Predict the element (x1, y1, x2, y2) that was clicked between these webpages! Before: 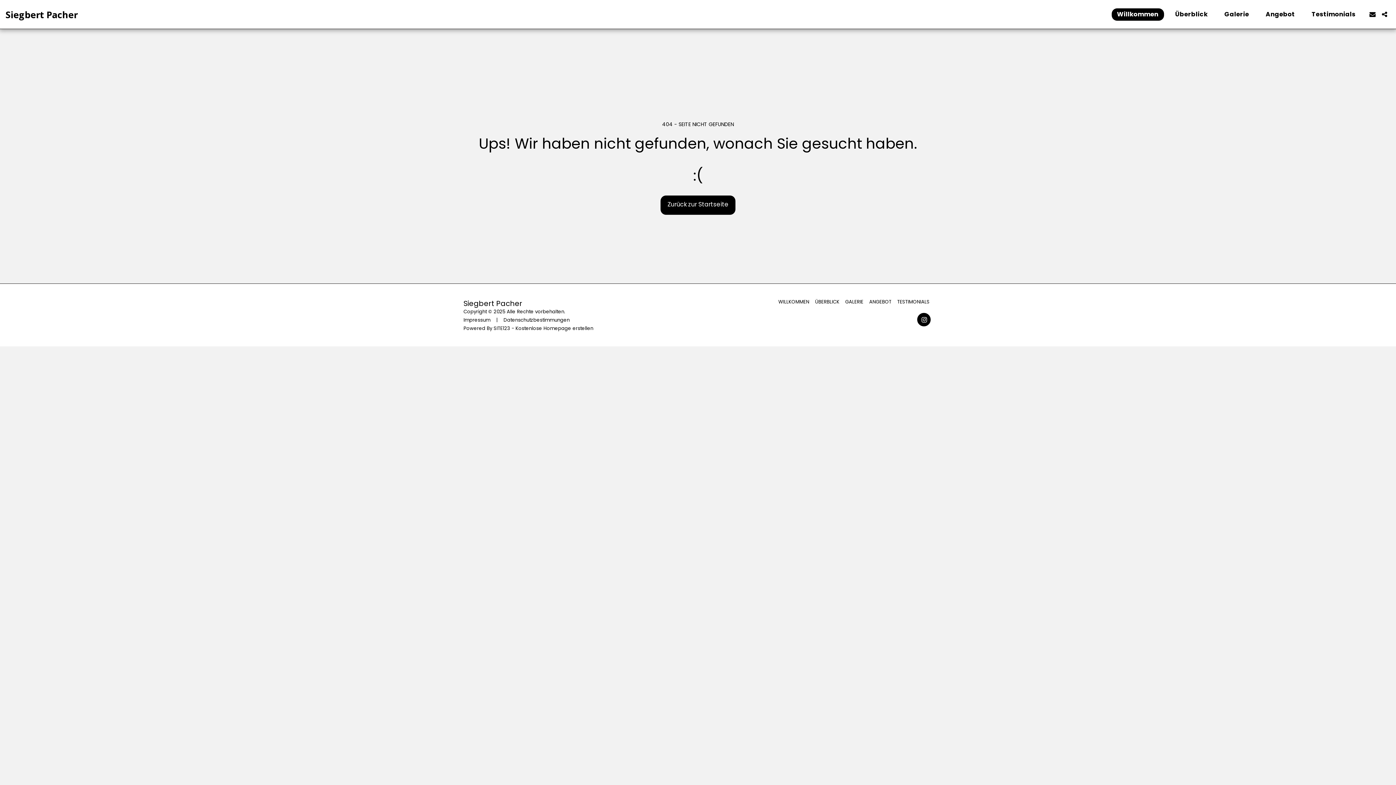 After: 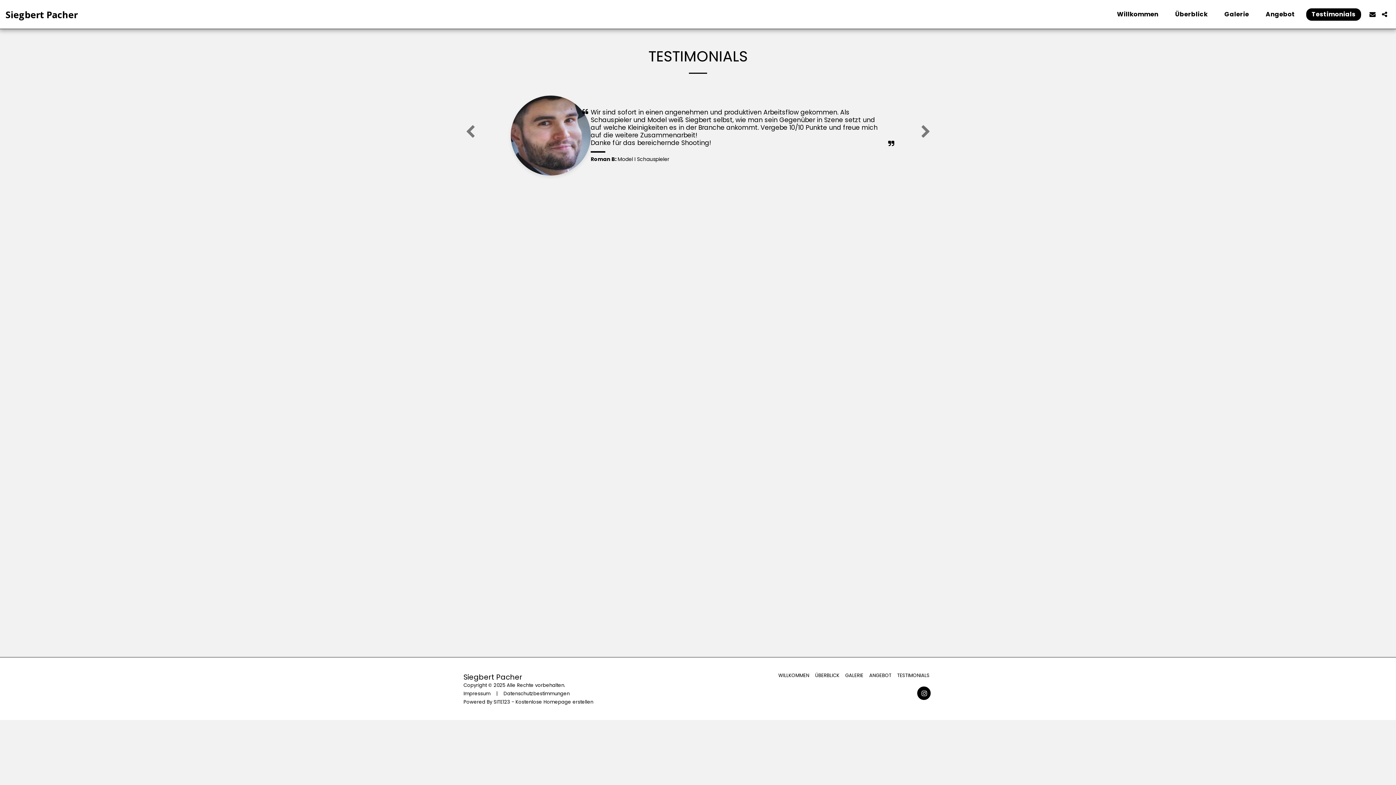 Action: bbox: (1306, 8, 1361, 20) label: Testimonials